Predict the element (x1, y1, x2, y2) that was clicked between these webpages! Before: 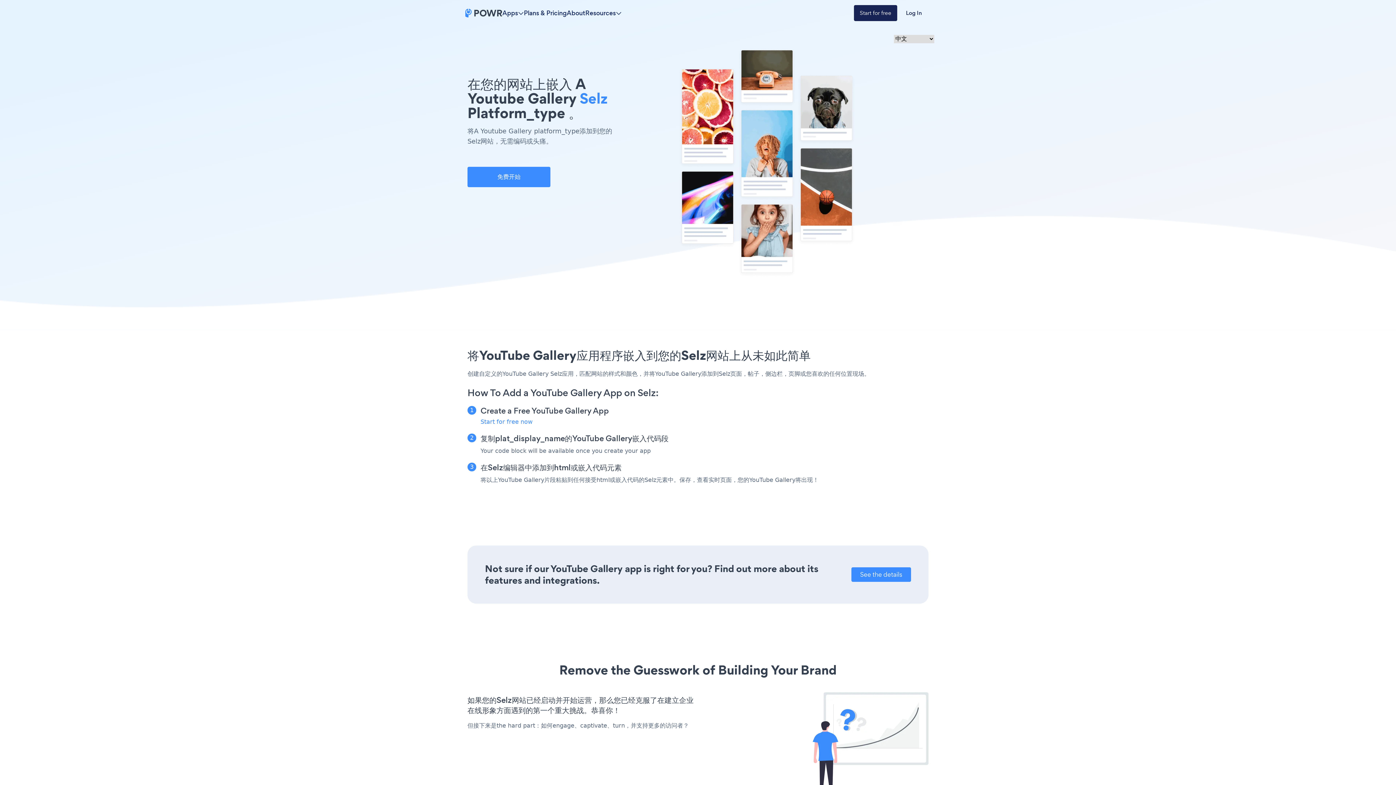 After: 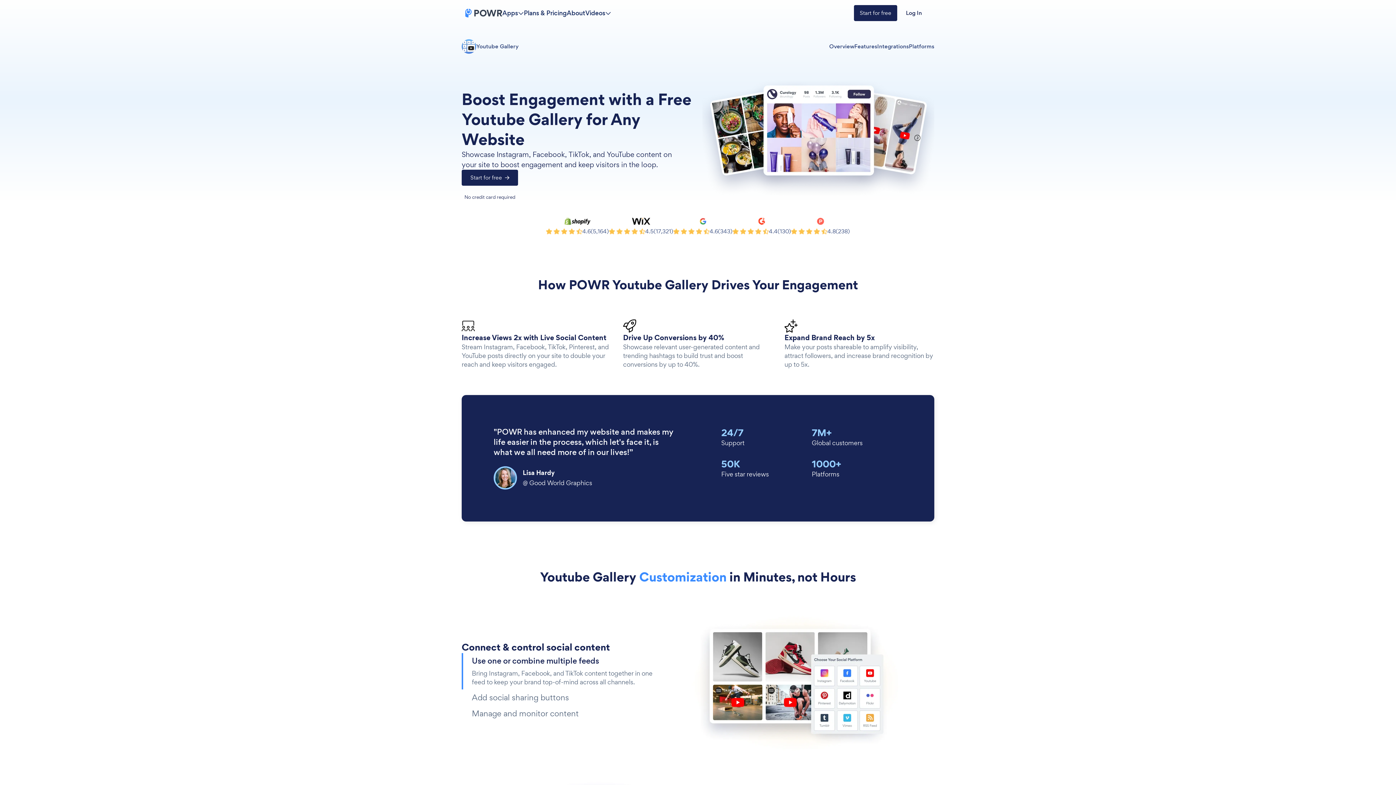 Action: label: See the details bbox: (851, 567, 911, 582)